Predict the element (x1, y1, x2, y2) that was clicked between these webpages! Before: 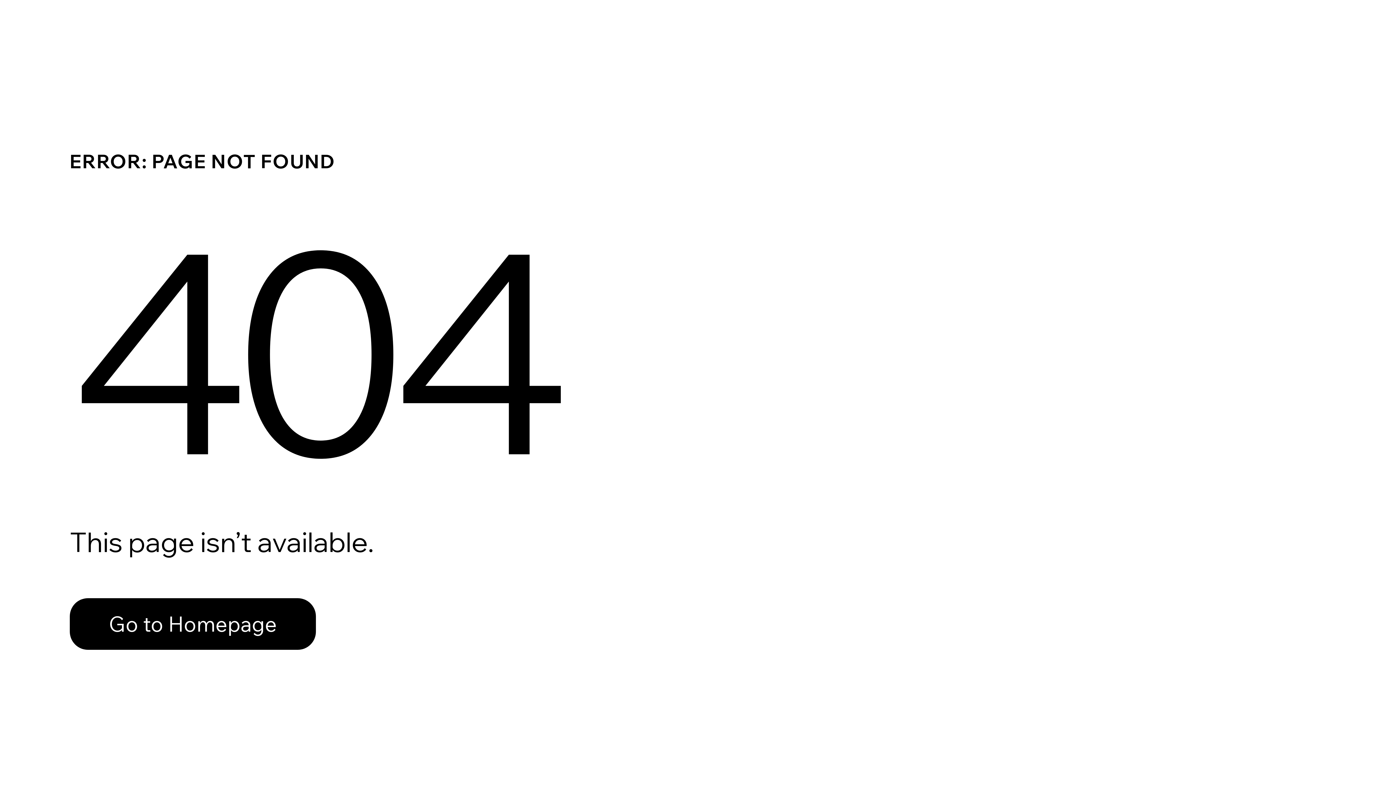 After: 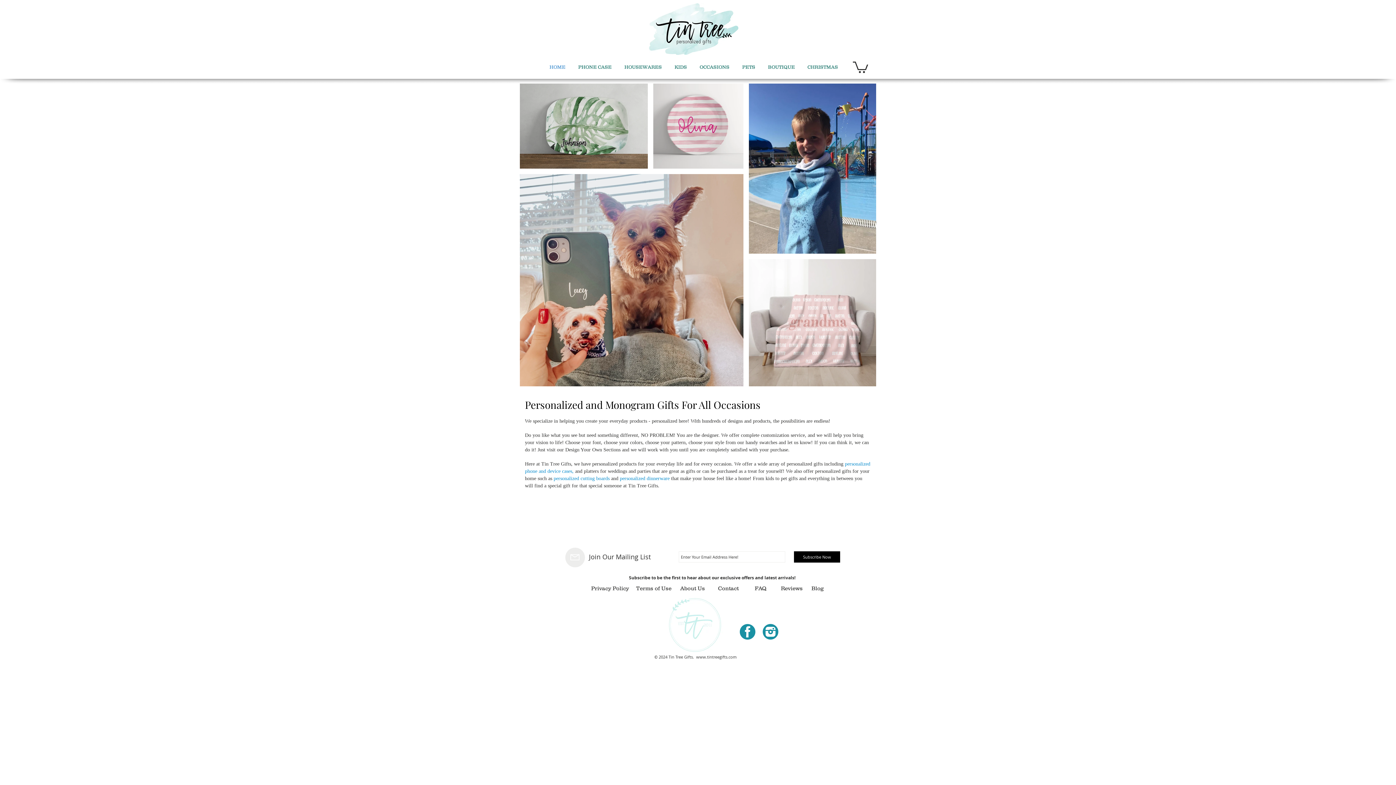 Action: label: Go to Homepage bbox: (69, 598, 316, 650)